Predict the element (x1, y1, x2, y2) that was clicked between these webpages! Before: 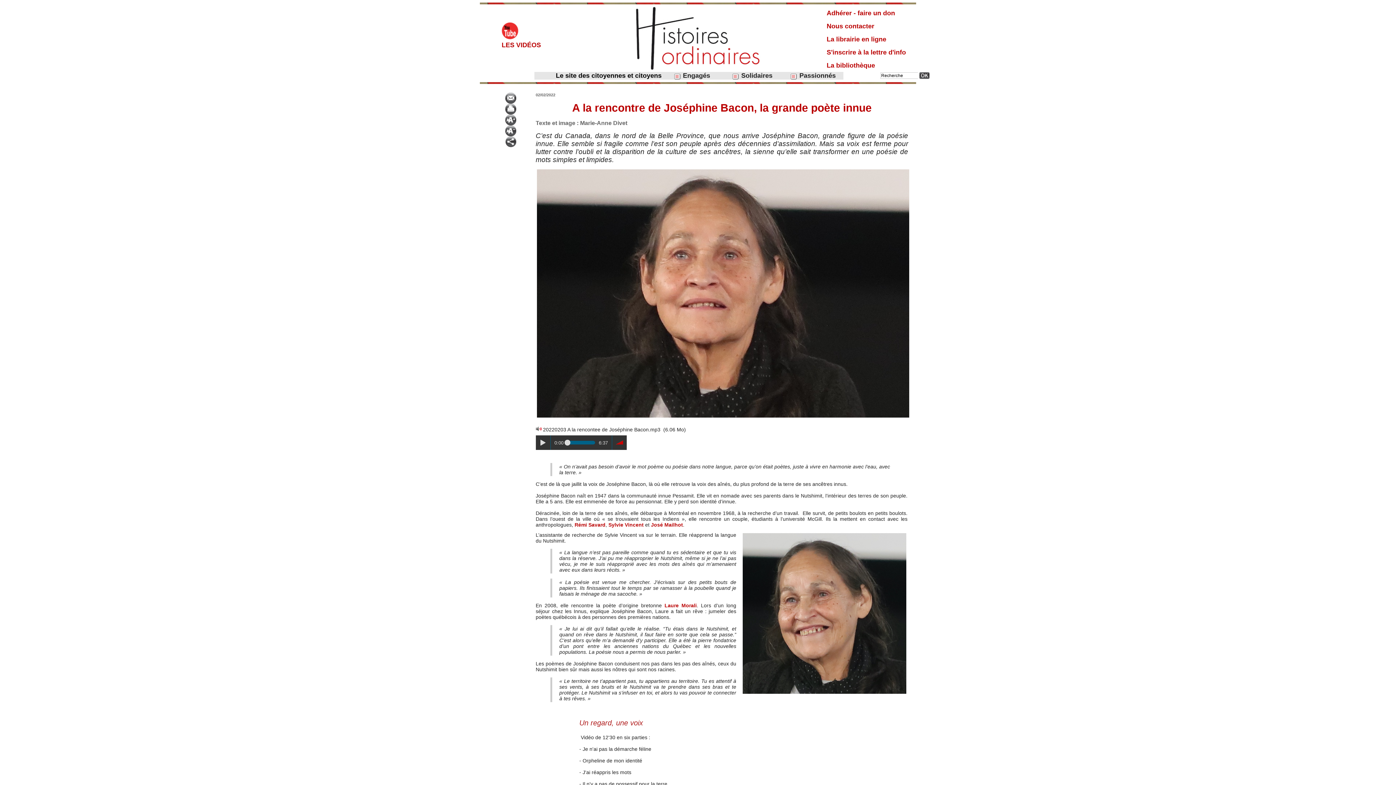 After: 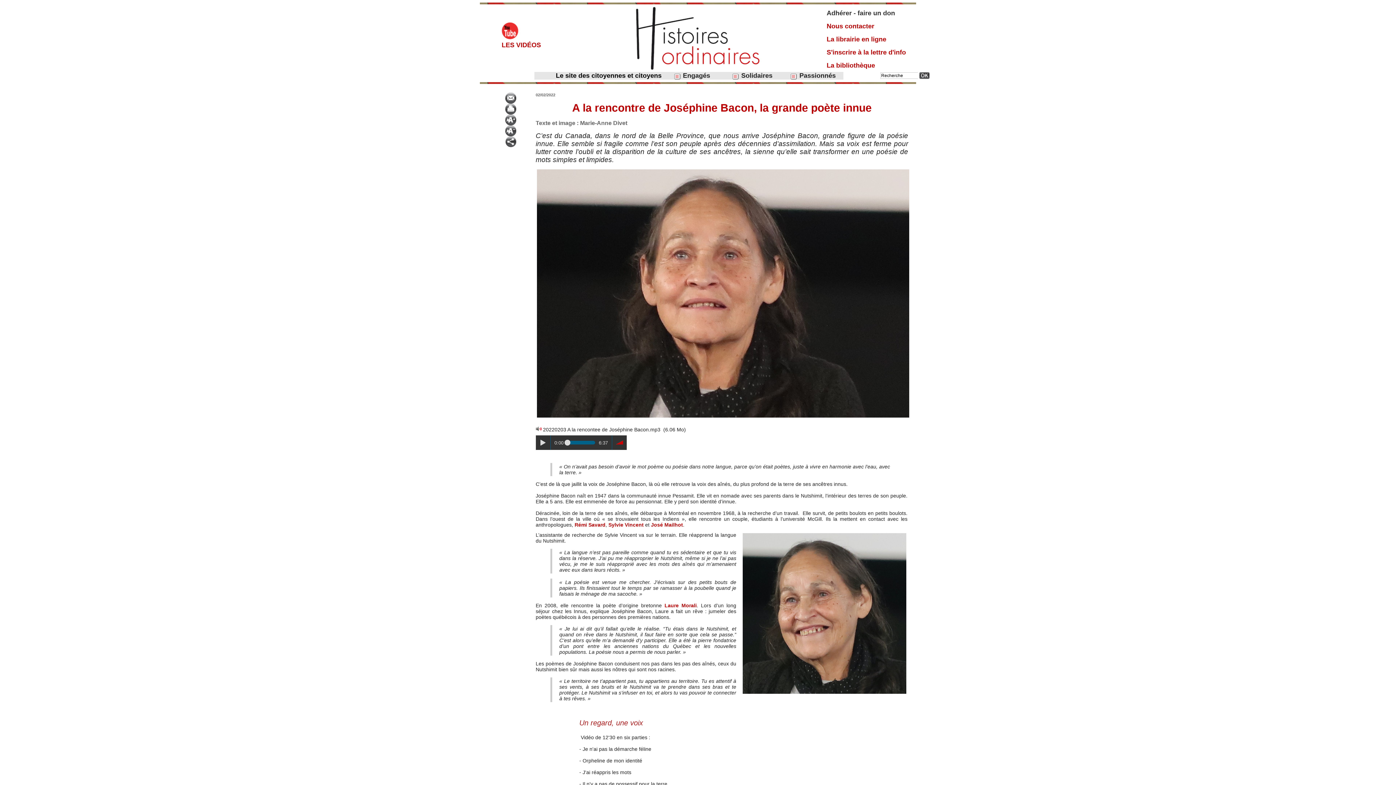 Action: label: Adhérer - faire un don bbox: (826, 9, 896, 16)